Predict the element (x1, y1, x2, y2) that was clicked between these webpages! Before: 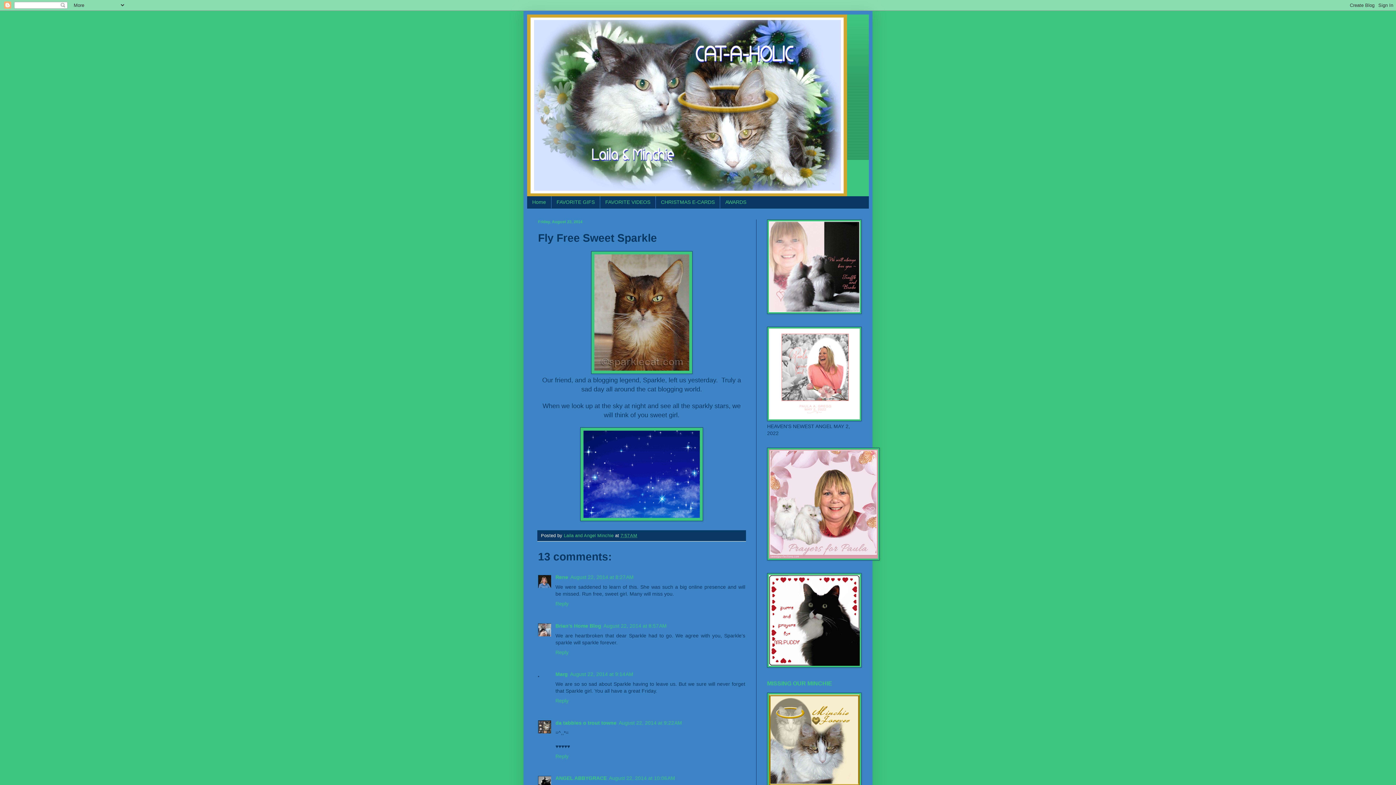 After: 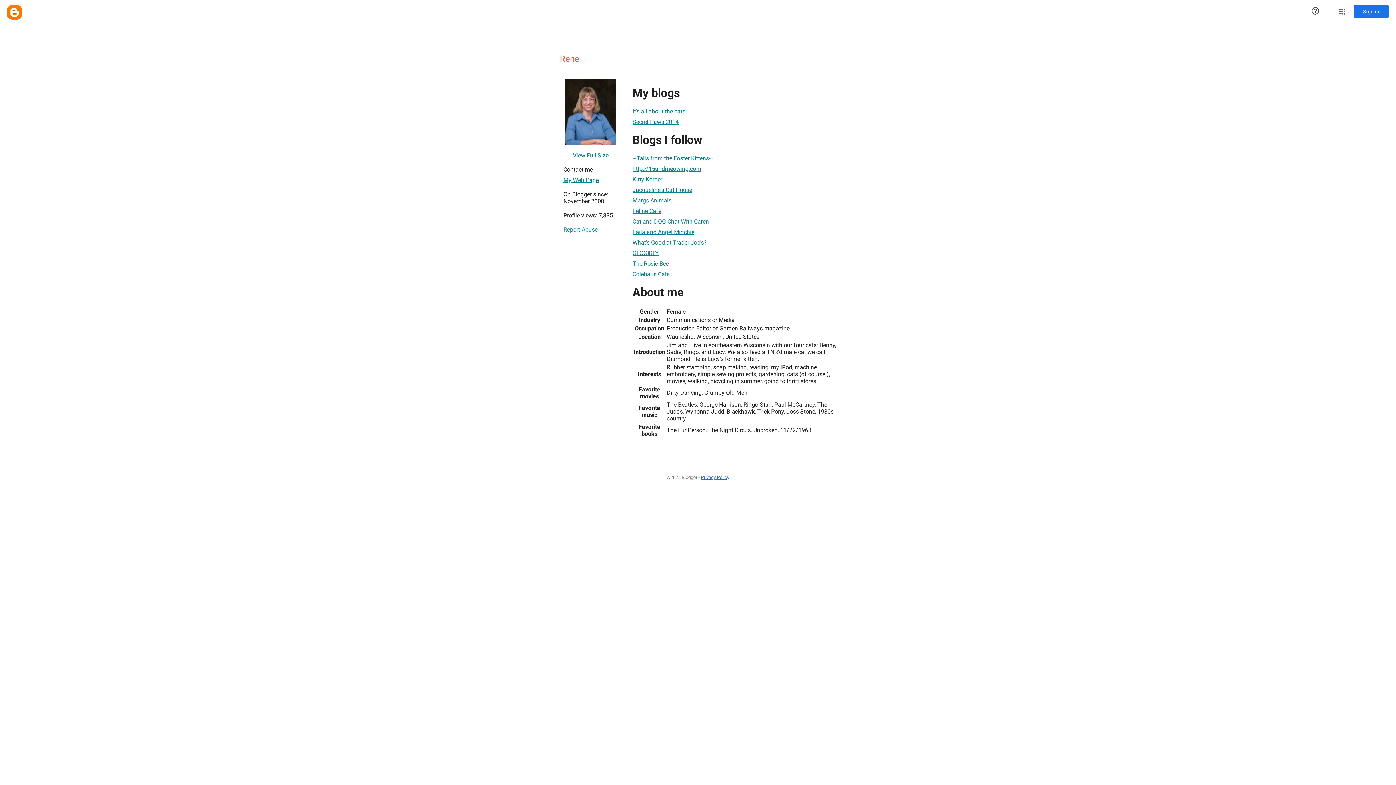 Action: bbox: (555, 574, 568, 580) label: Rene